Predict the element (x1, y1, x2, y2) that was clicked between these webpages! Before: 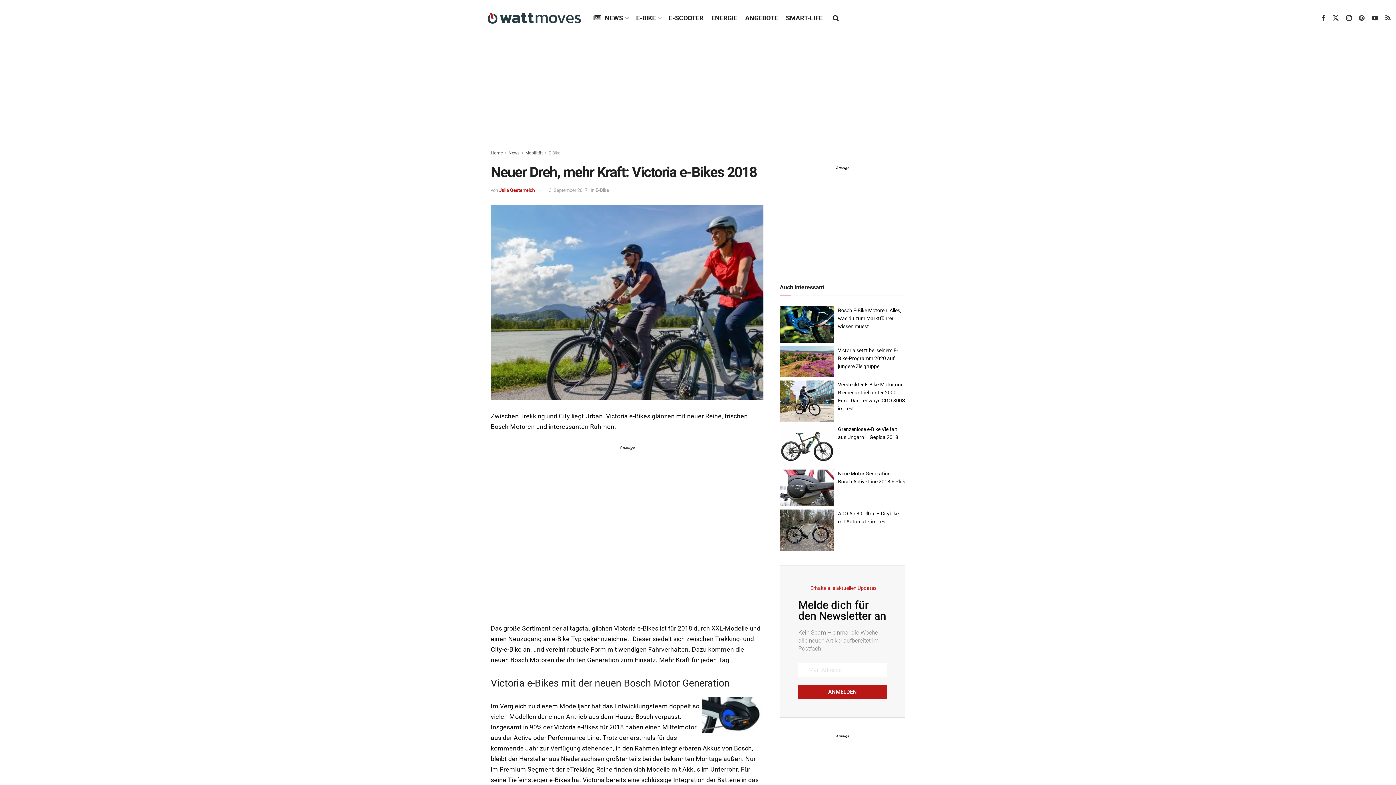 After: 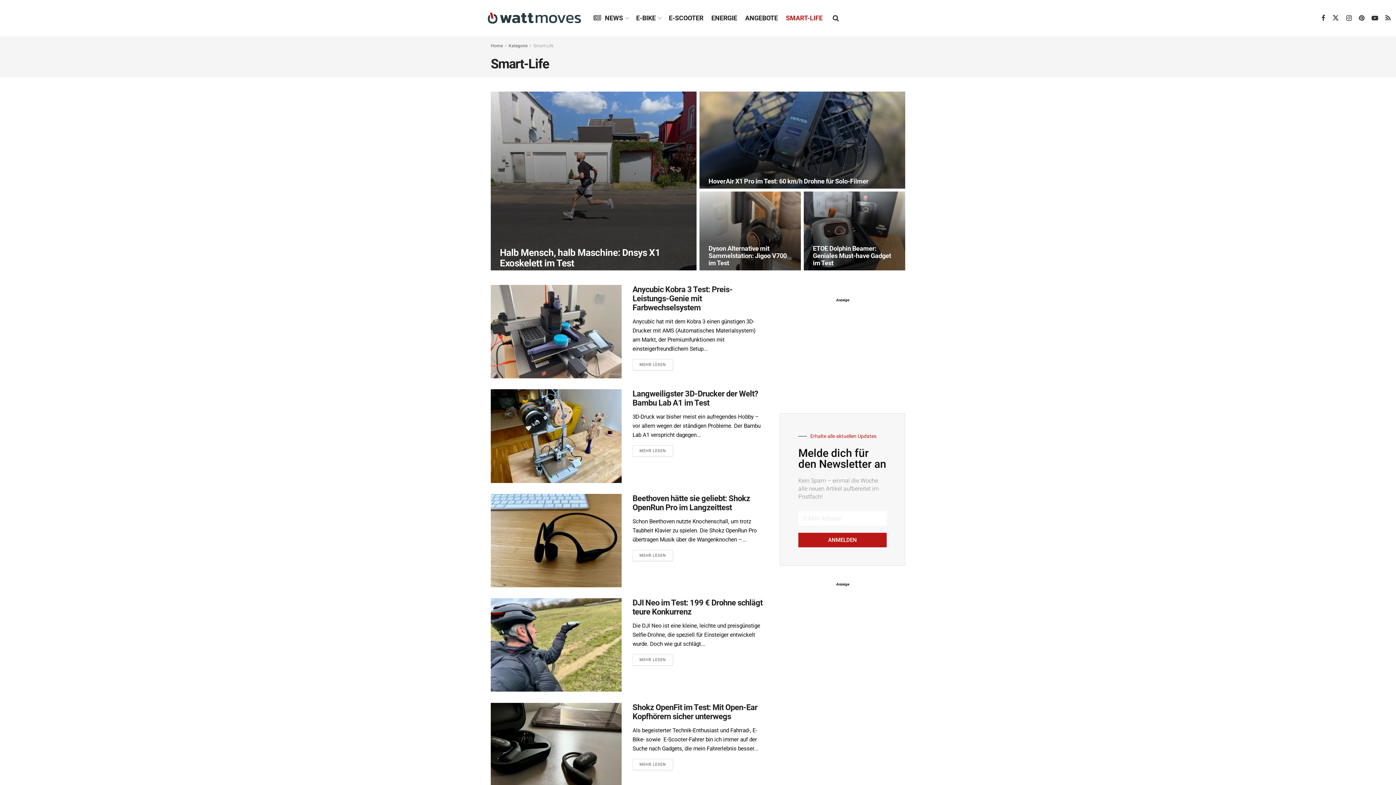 Action: label: SMART-LIFE bbox: (786, 9, 822, 27)